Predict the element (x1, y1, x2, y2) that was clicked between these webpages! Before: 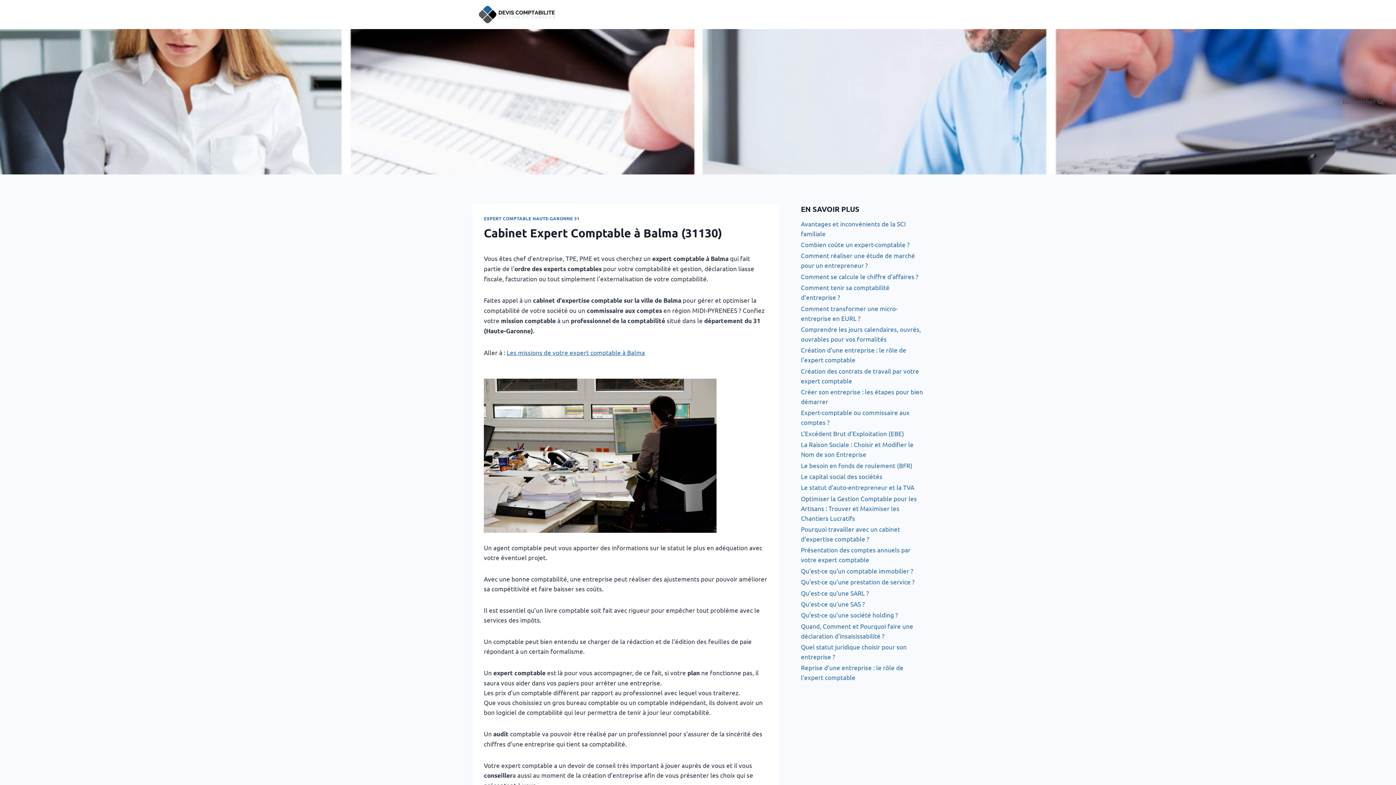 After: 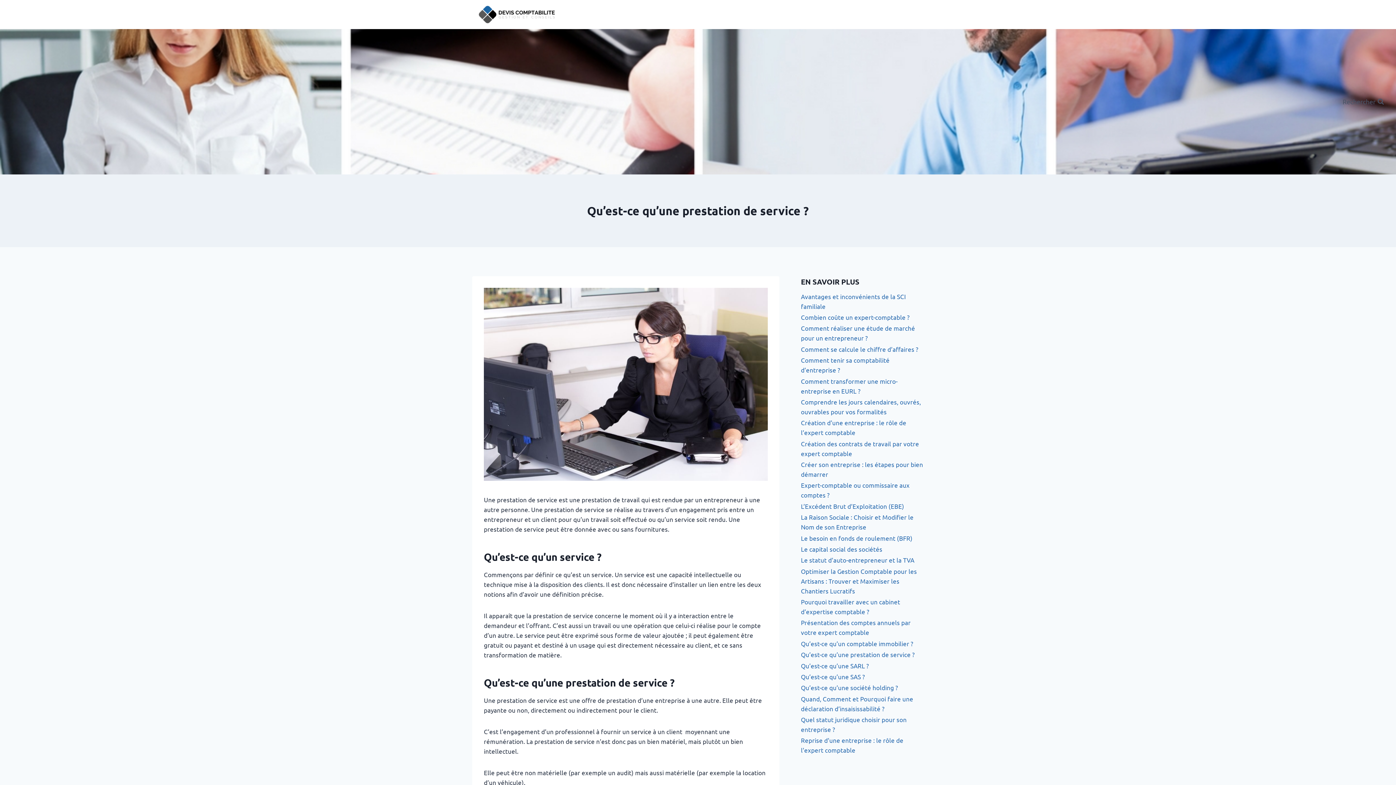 Action: label: Qu’est-ce qu’une prestation de service ? bbox: (801, 576, 923, 587)